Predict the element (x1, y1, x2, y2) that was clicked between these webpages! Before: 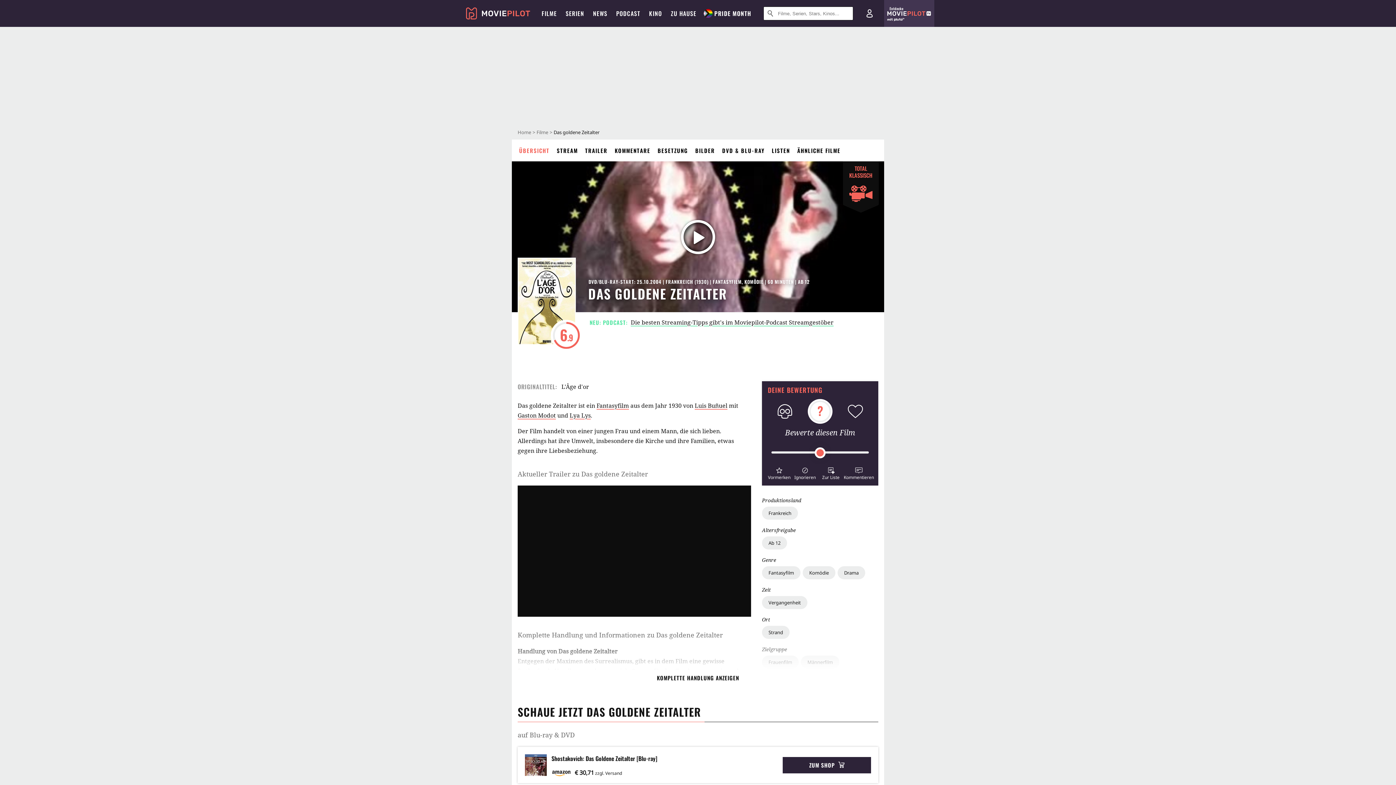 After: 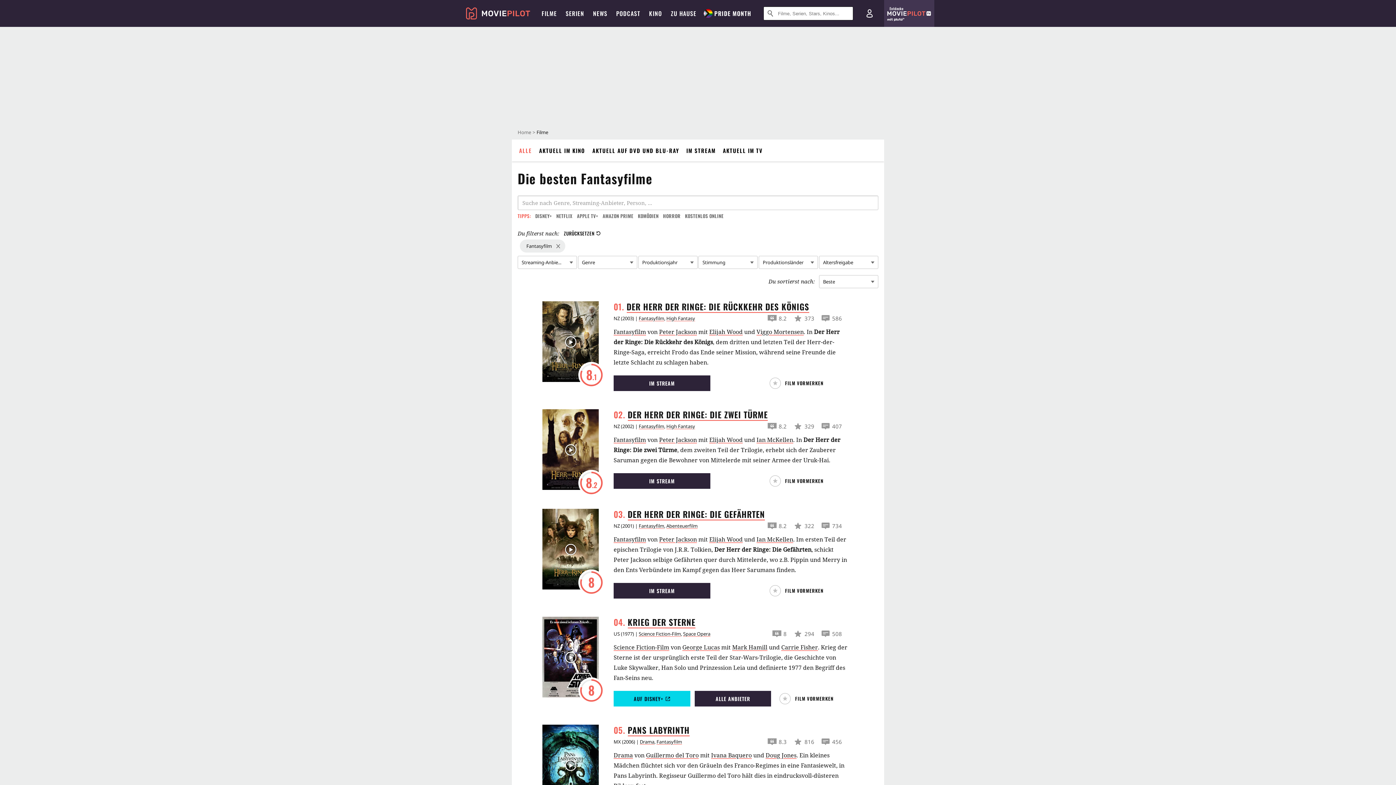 Action: label: FANTASYFILM bbox: (731, 278, 766, 284)